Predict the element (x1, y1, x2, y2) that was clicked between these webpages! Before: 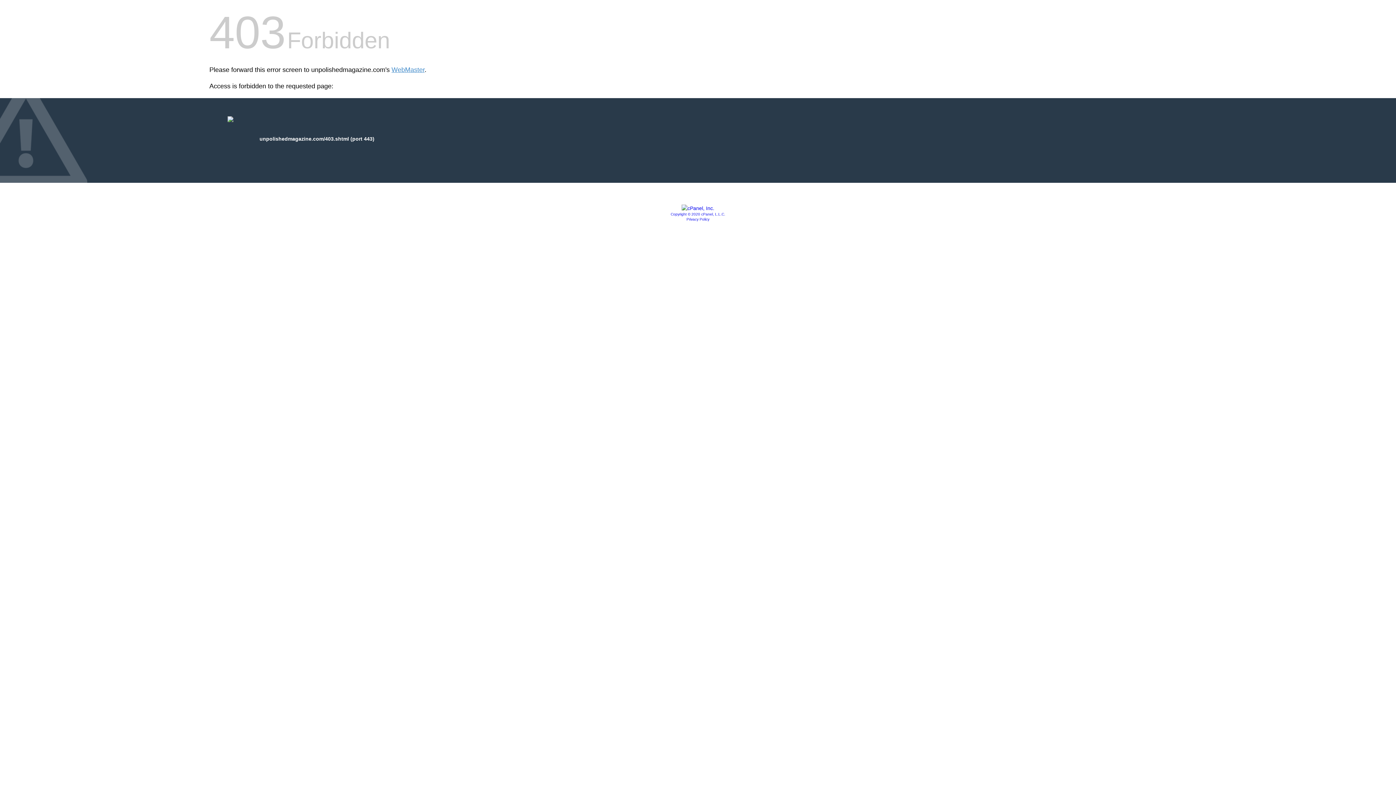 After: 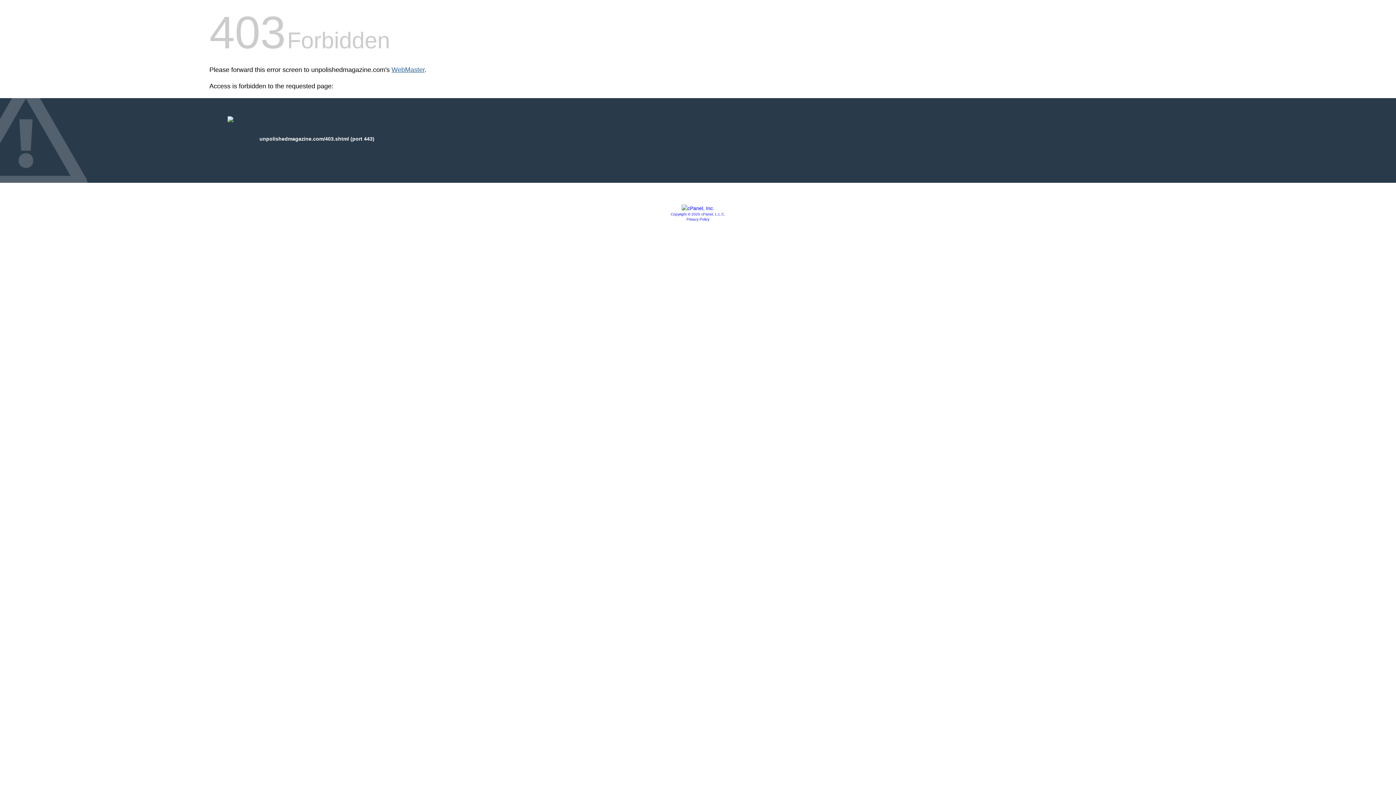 Action: label: WebMaster bbox: (391, 66, 424, 73)